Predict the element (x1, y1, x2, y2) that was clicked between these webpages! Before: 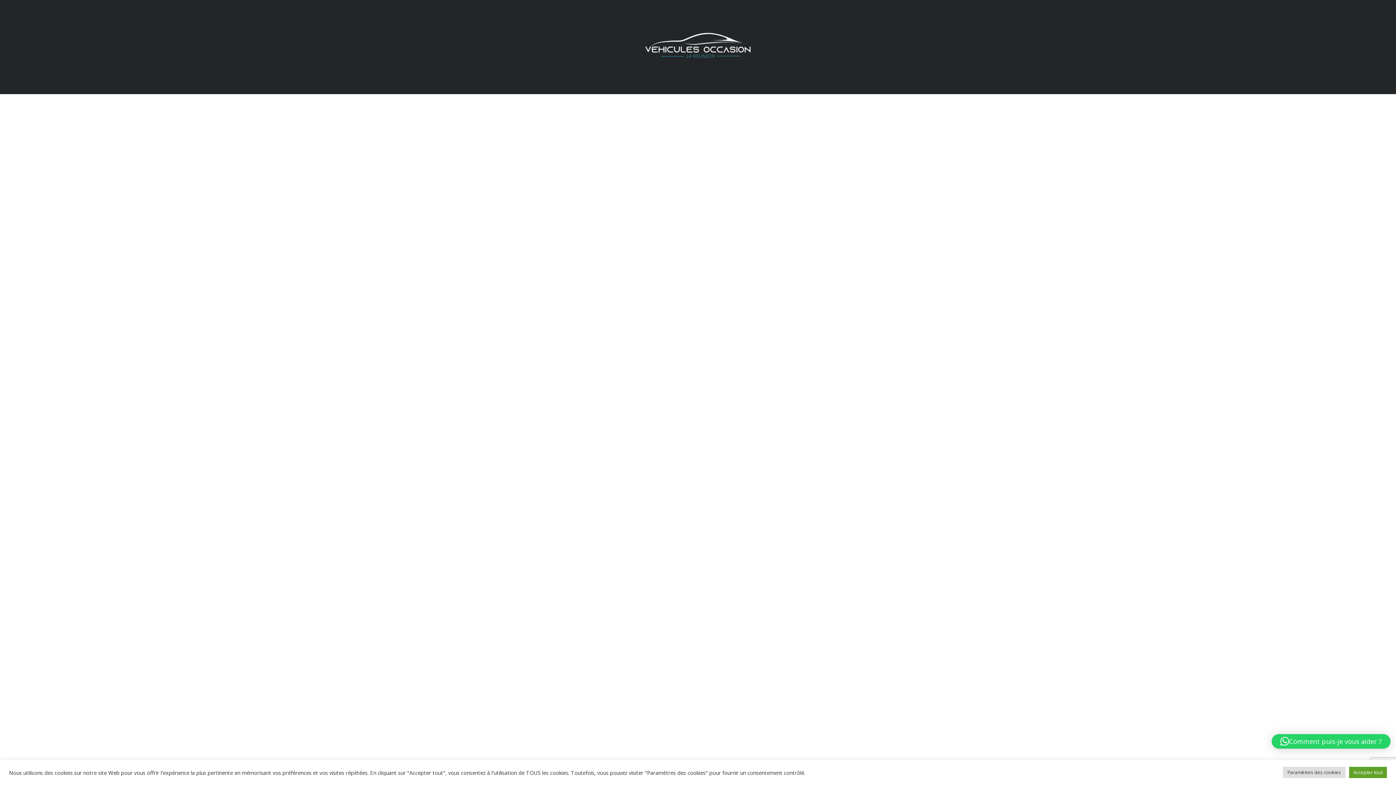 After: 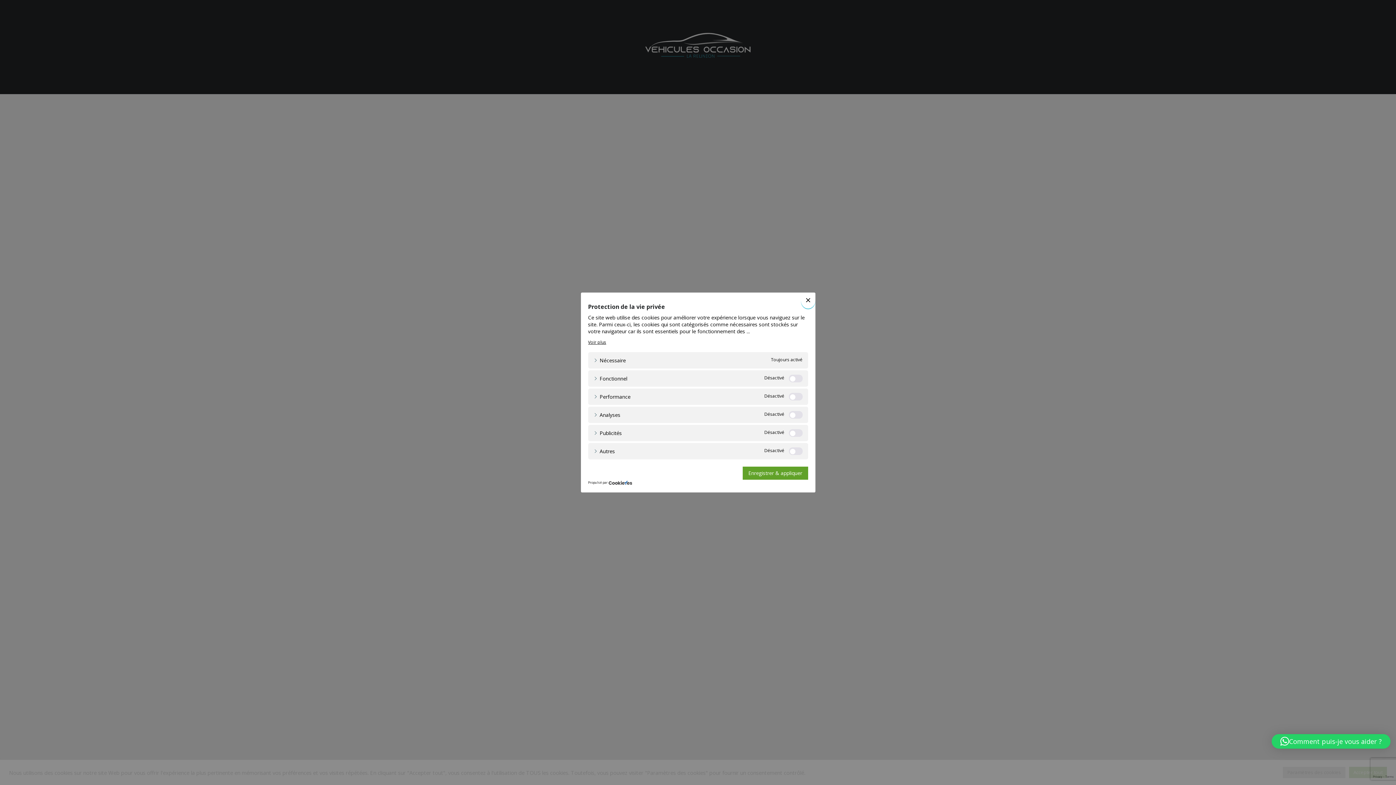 Action: bbox: (1283, 767, 1345, 778) label: Paramètres des cookies